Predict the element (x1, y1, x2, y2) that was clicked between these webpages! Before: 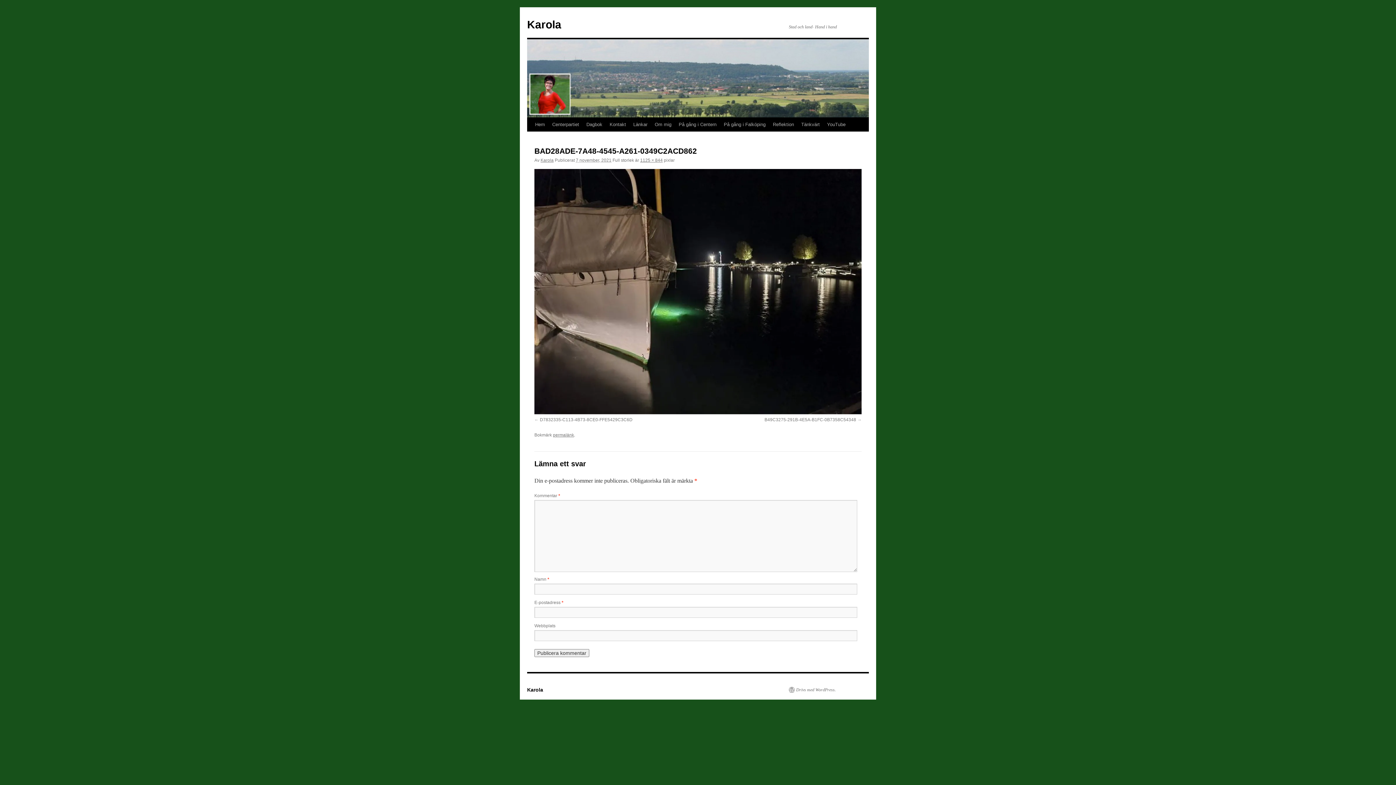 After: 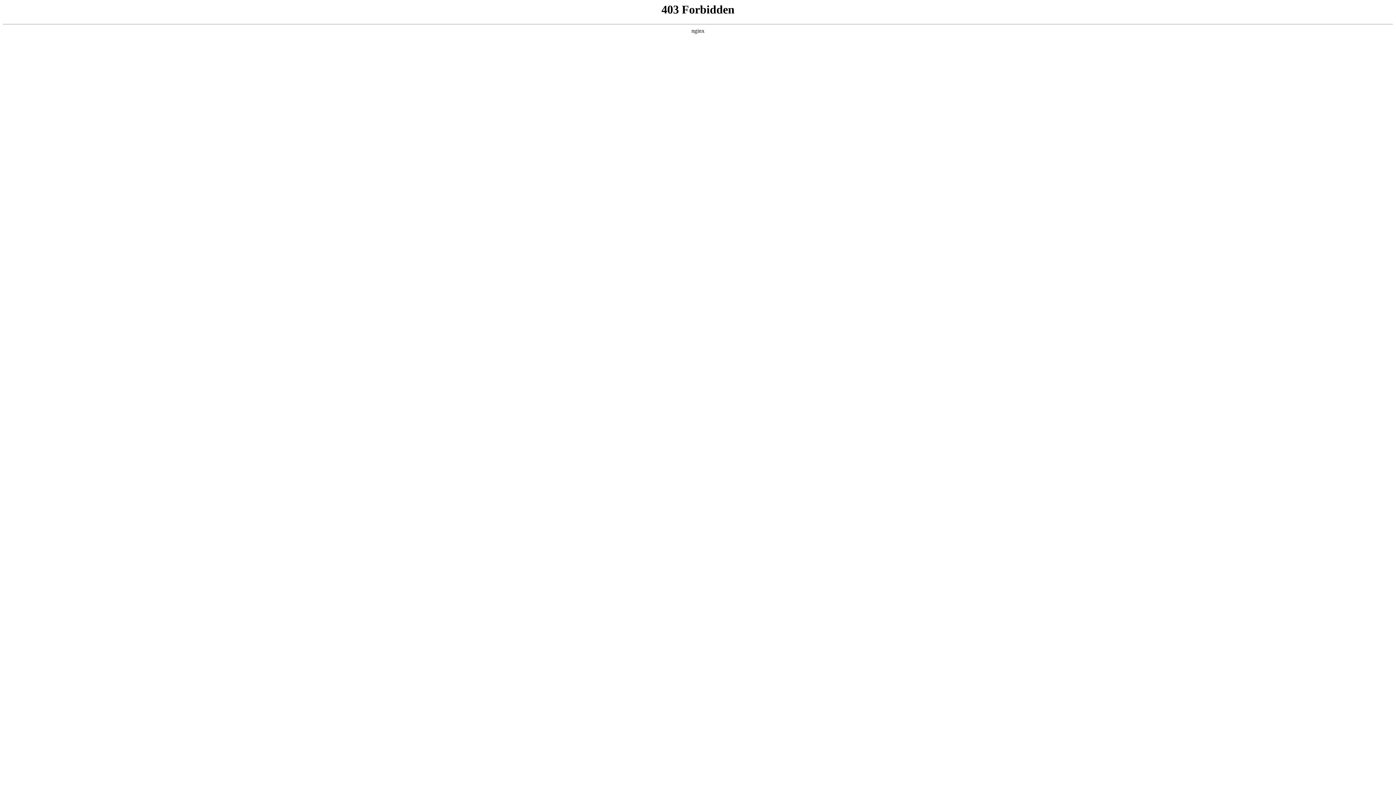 Action: bbox: (789, 687, 836, 693) label: Drivs med WordPress.